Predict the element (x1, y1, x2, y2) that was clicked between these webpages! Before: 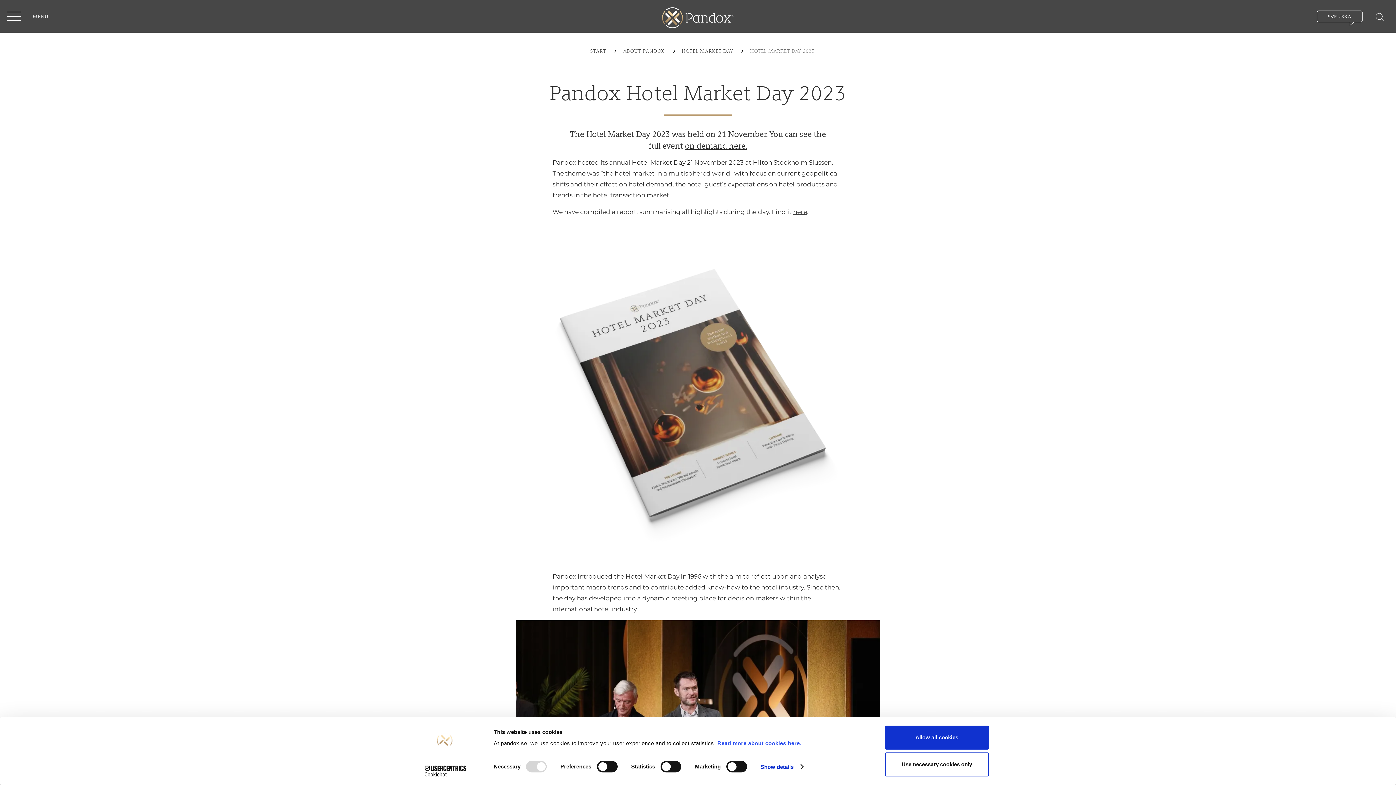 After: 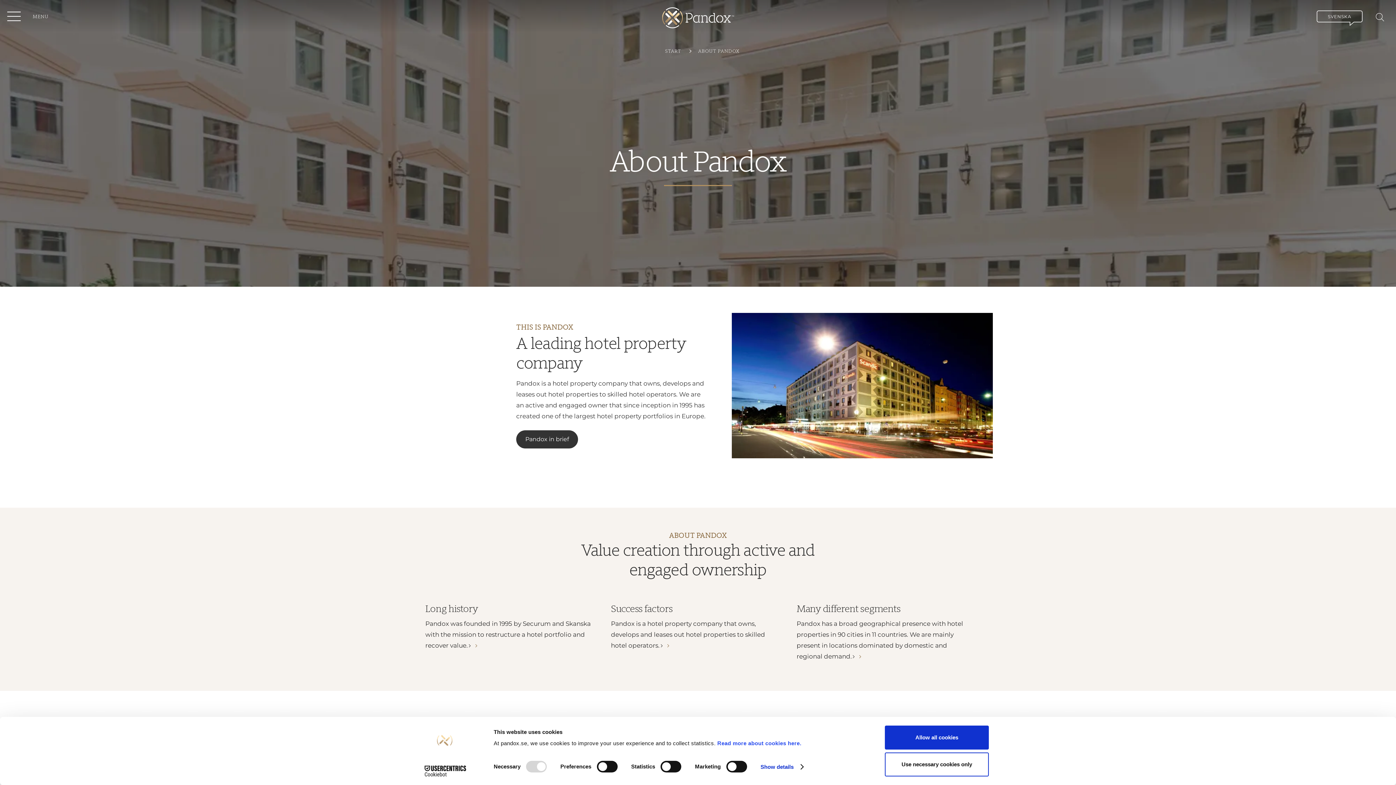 Action: label: ABOUT PANDOX bbox: (623, 47, 676, 54)